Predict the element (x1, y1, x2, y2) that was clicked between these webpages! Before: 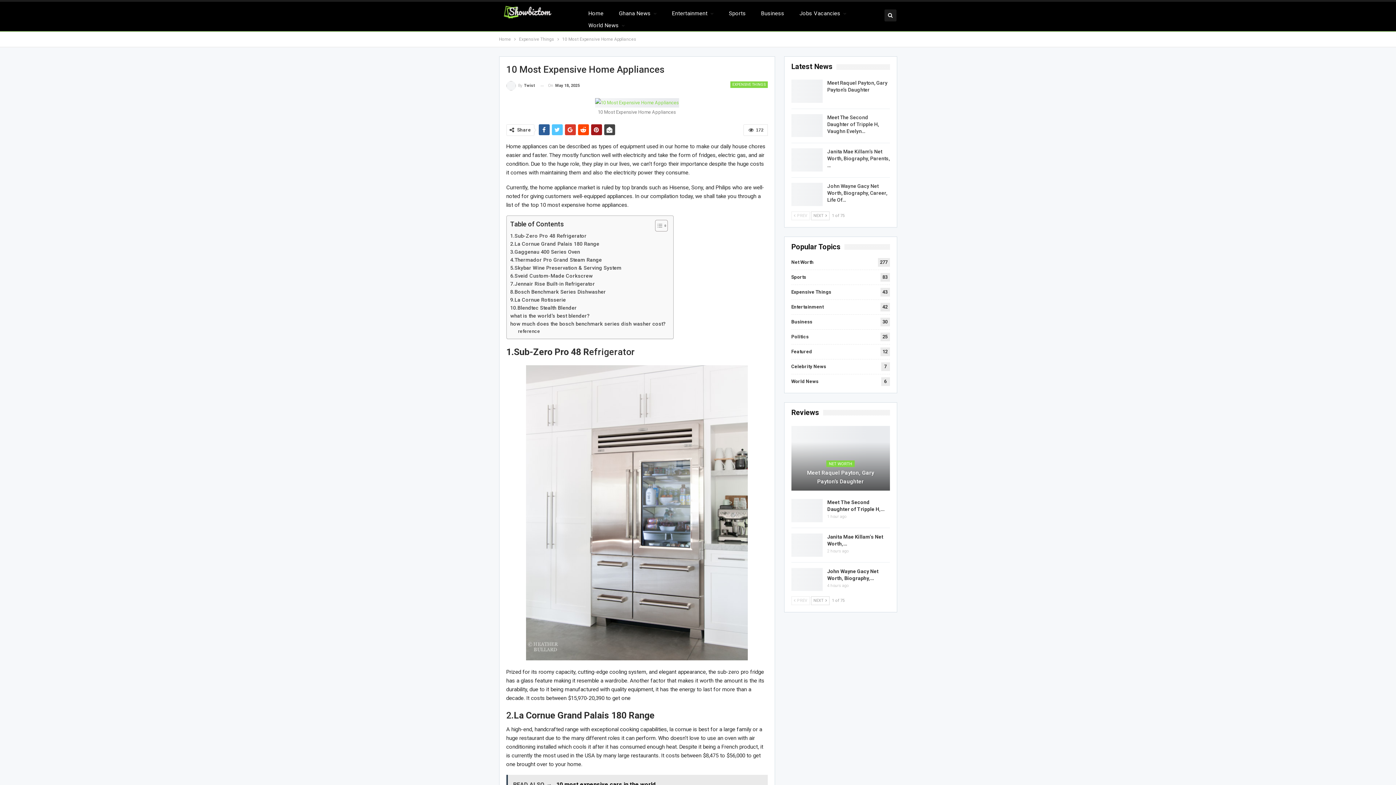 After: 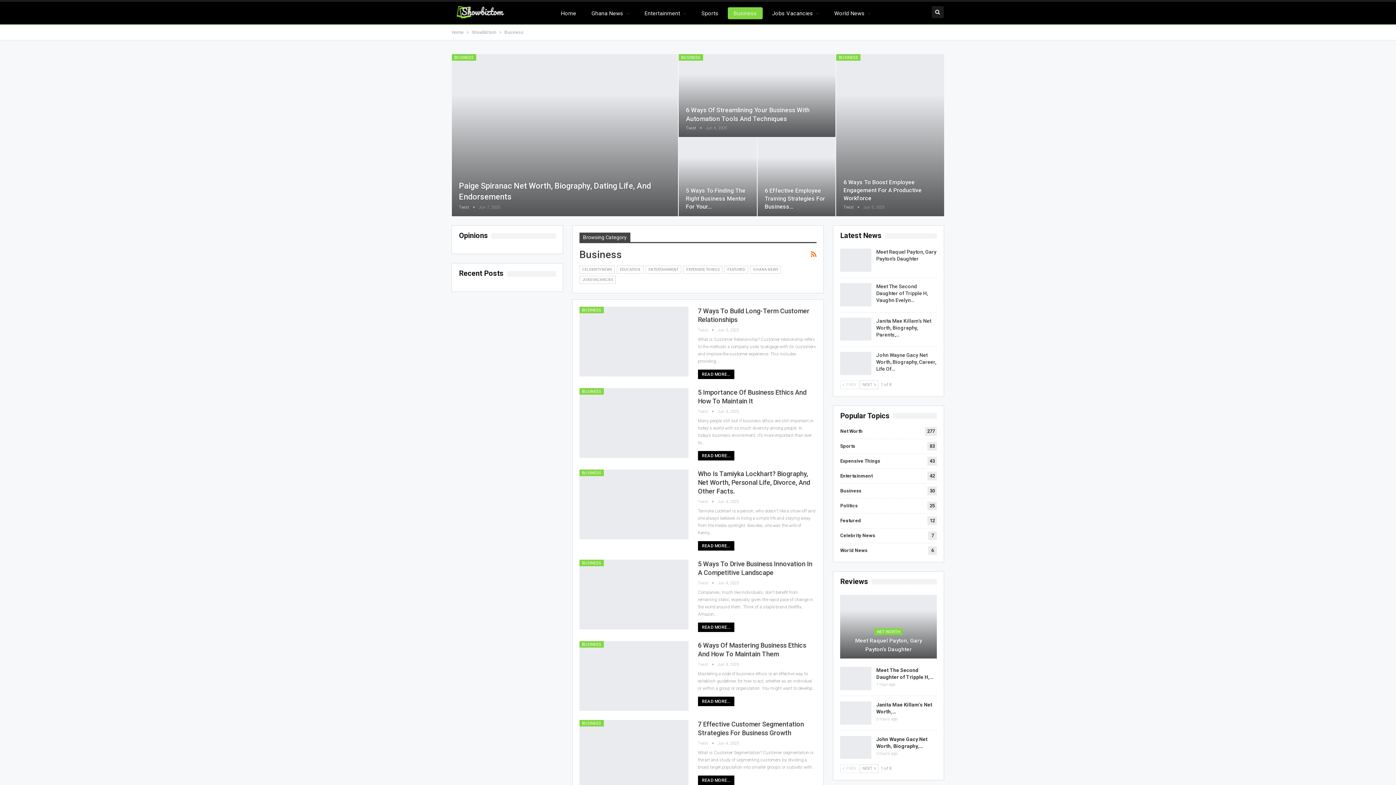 Action: label: Business bbox: (755, 7, 790, 19)